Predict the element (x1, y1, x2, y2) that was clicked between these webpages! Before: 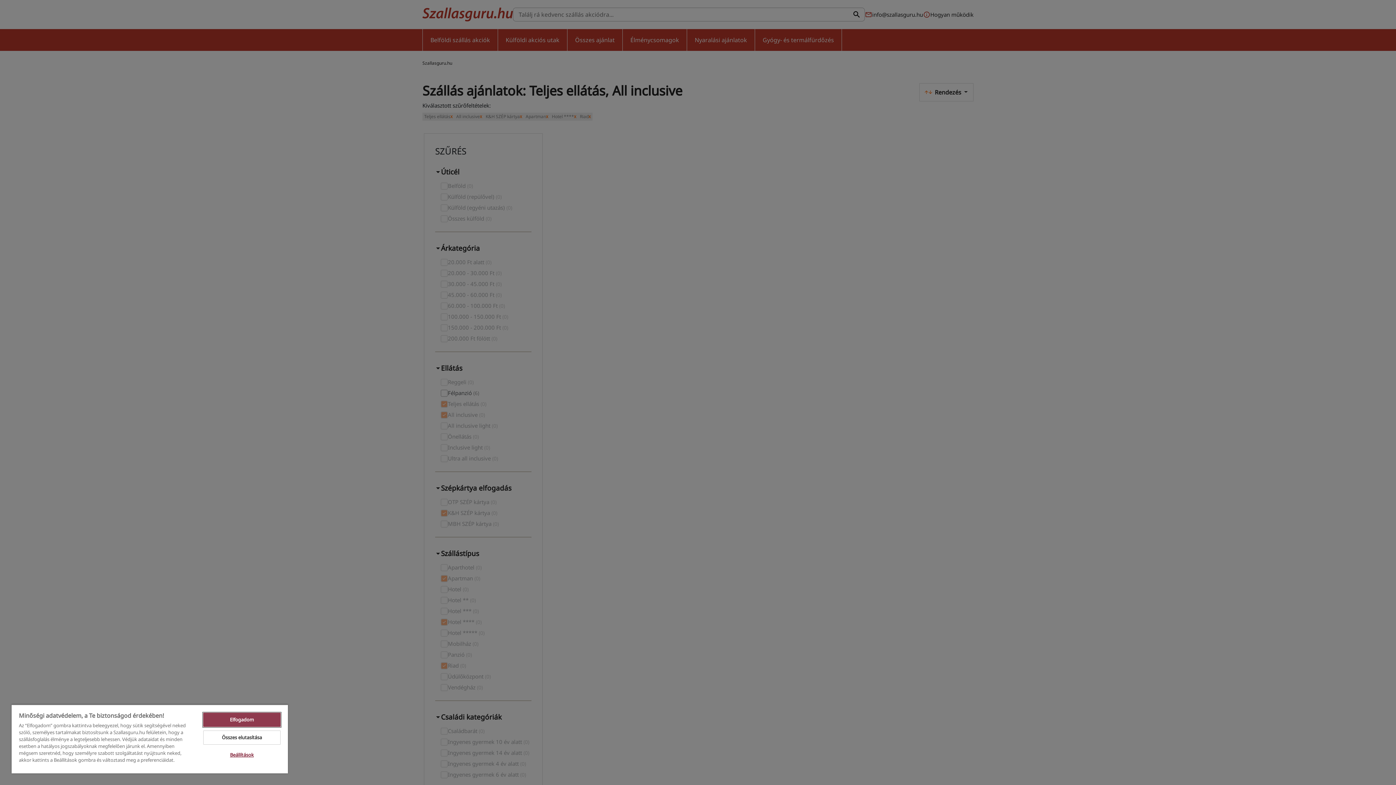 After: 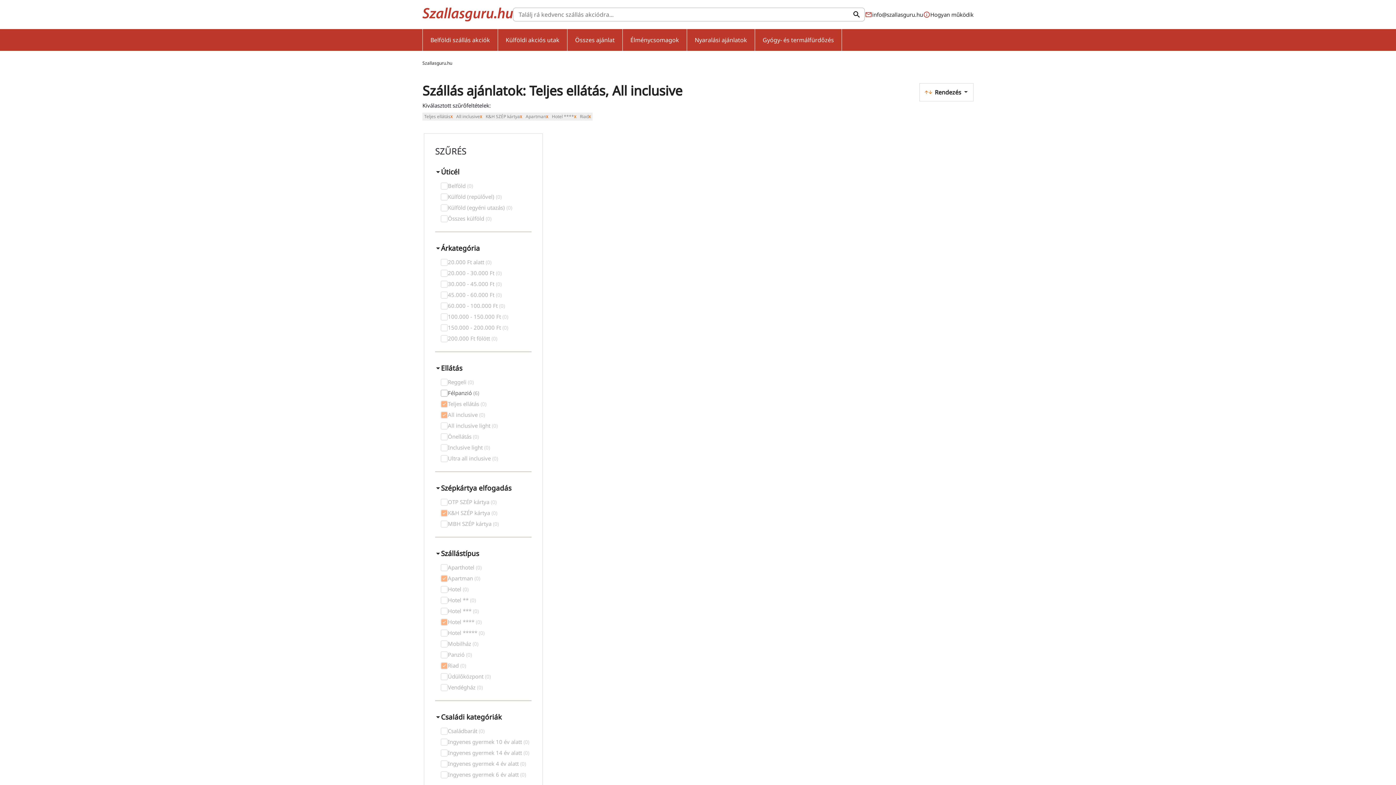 Action: label: Összes elutasítása bbox: (203, 730, 280, 745)